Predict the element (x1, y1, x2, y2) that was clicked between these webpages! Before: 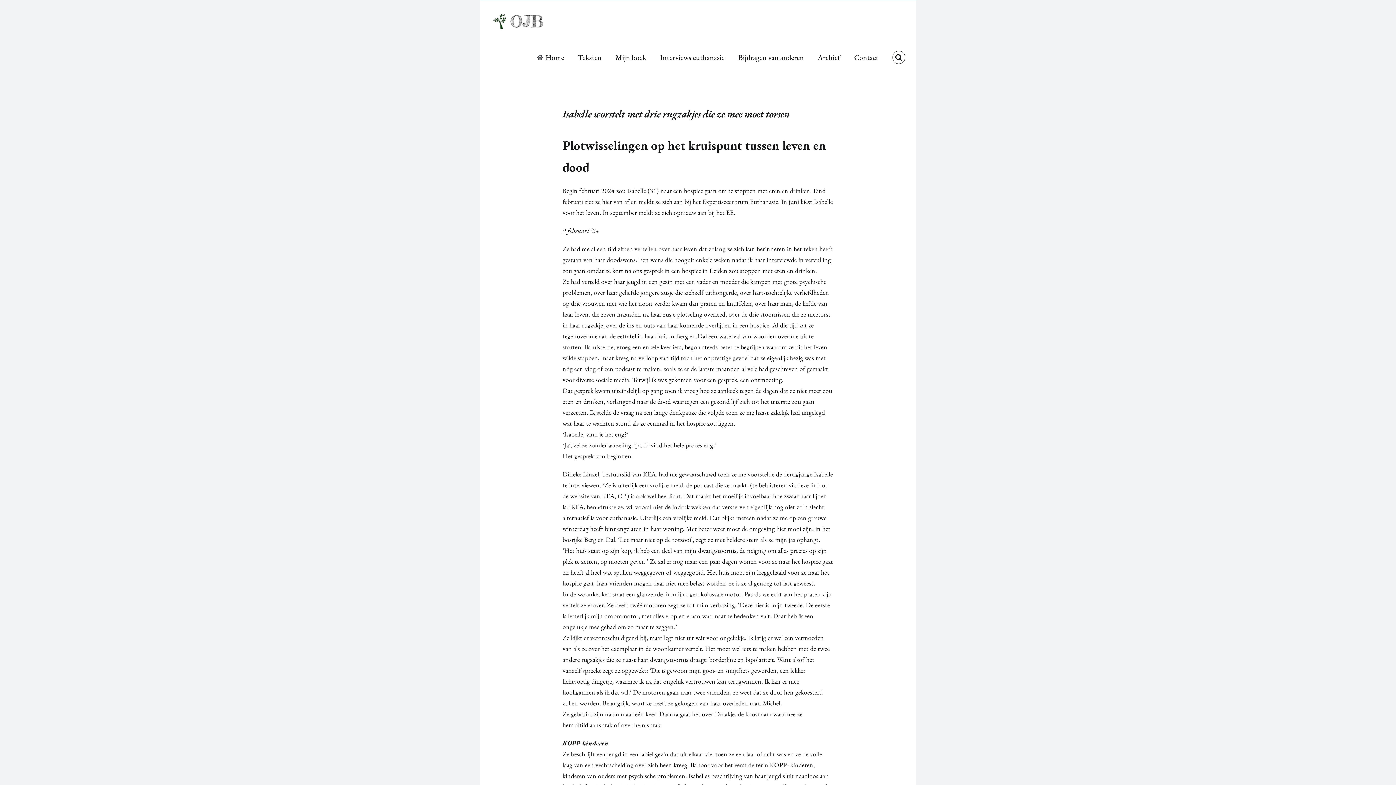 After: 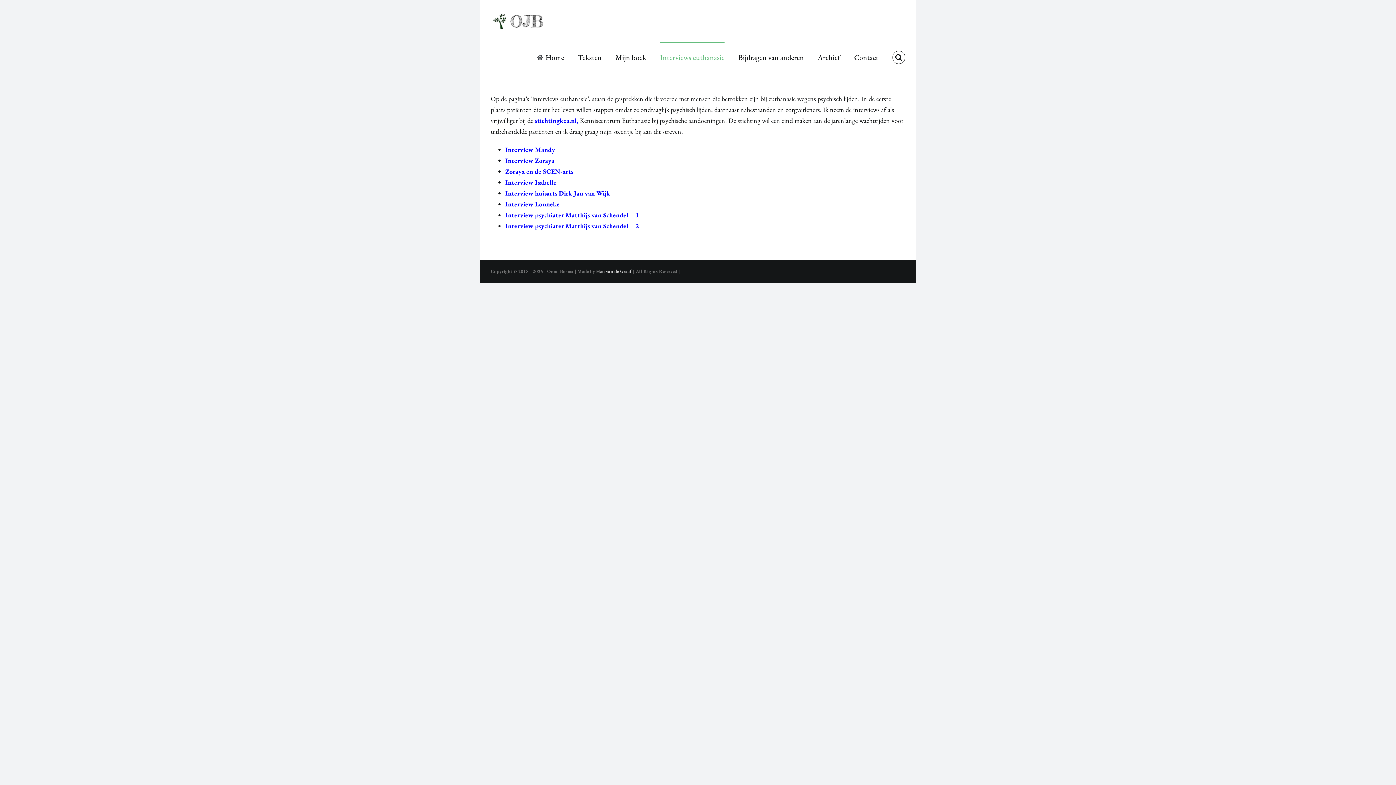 Action: bbox: (660, 42, 724, 71) label: Interviews euthanasie